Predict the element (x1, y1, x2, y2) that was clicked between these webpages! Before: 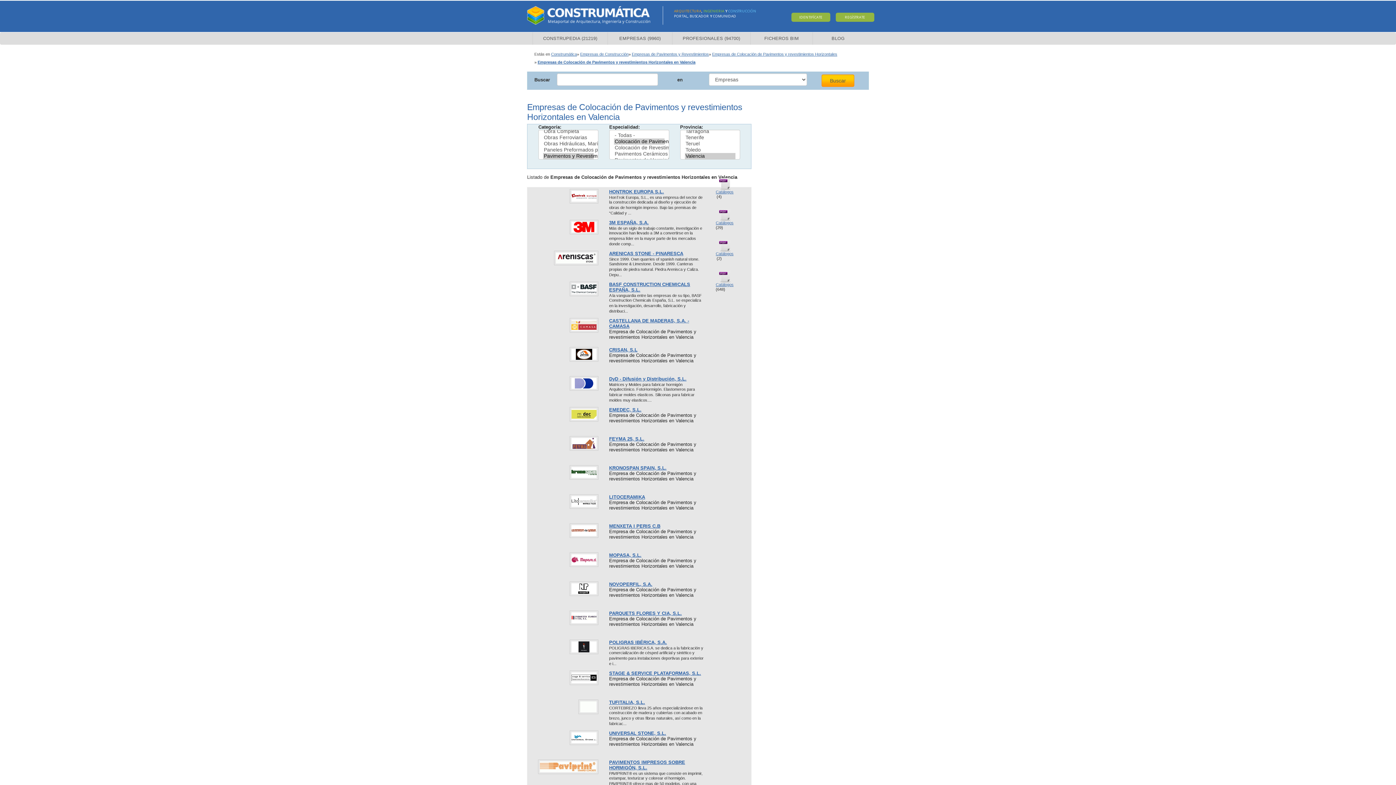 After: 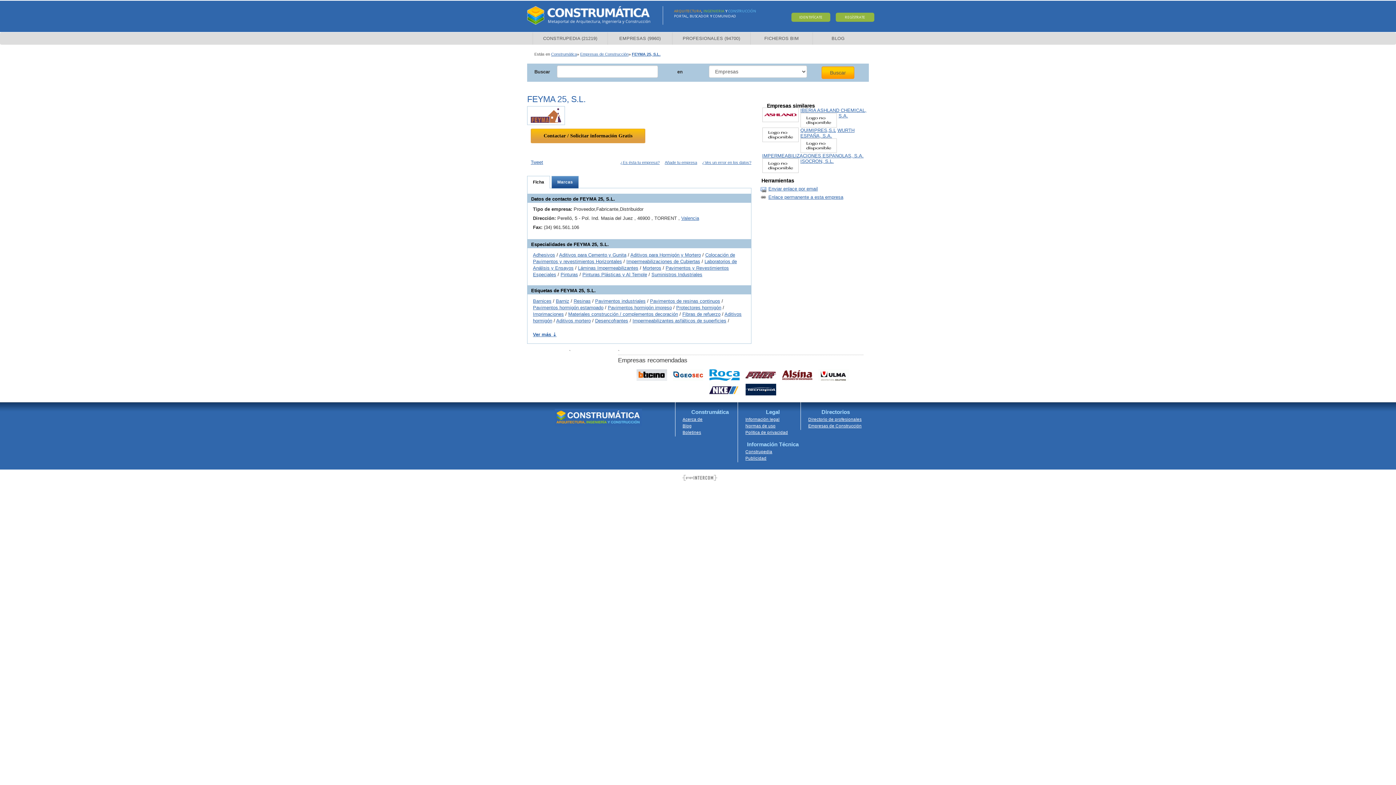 Action: label: FEYMA 25, S.L. bbox: (609, 436, 644, 441)